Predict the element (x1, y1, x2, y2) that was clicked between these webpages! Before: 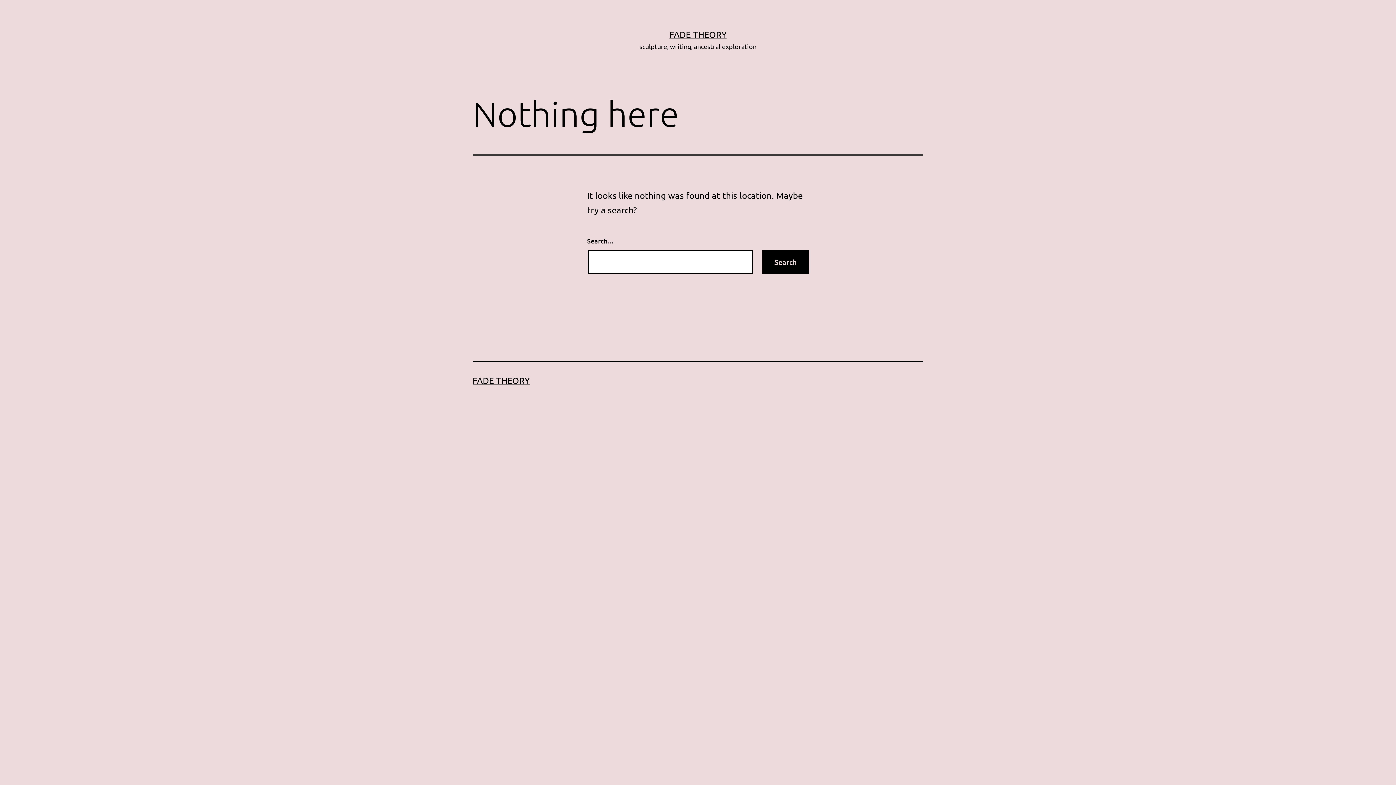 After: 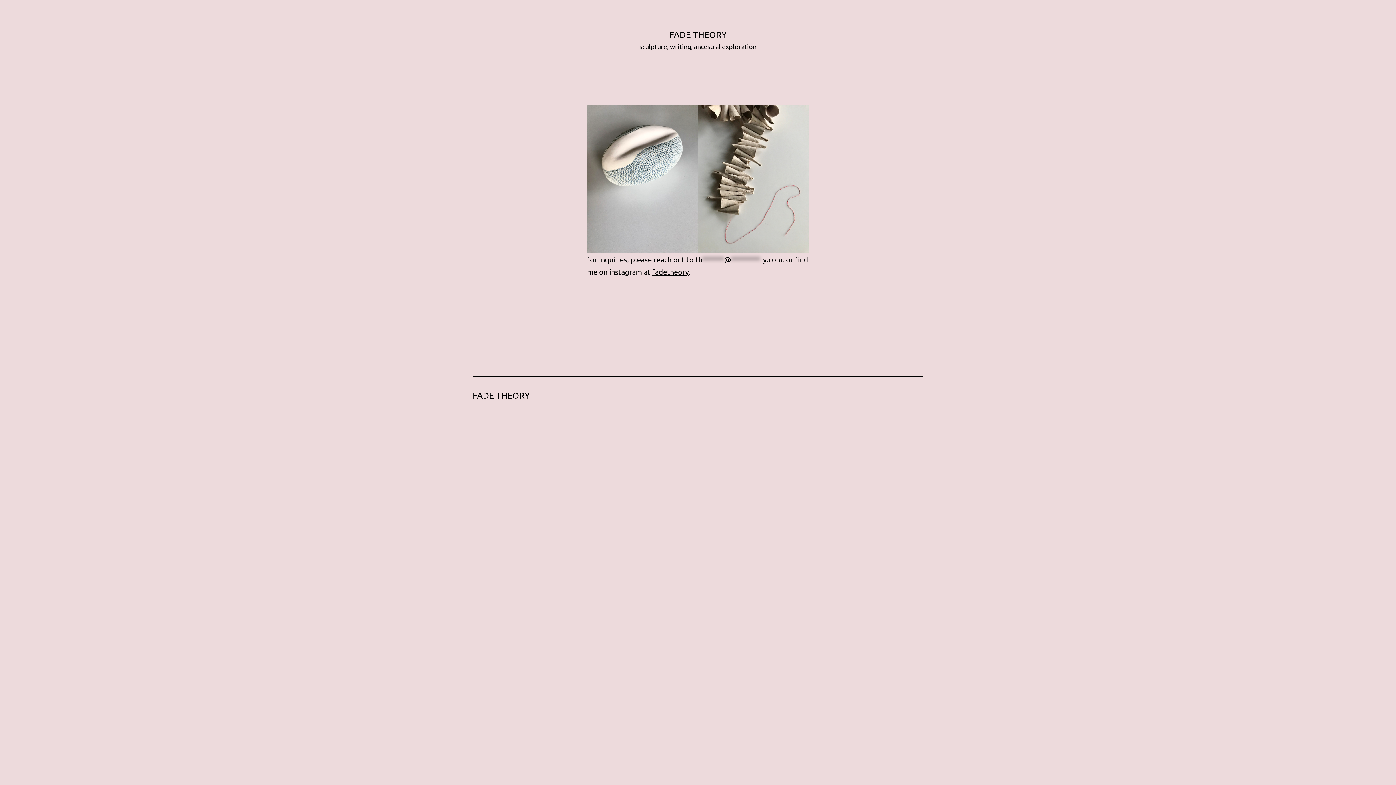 Action: label: FADE THEORY bbox: (669, 29, 726, 39)